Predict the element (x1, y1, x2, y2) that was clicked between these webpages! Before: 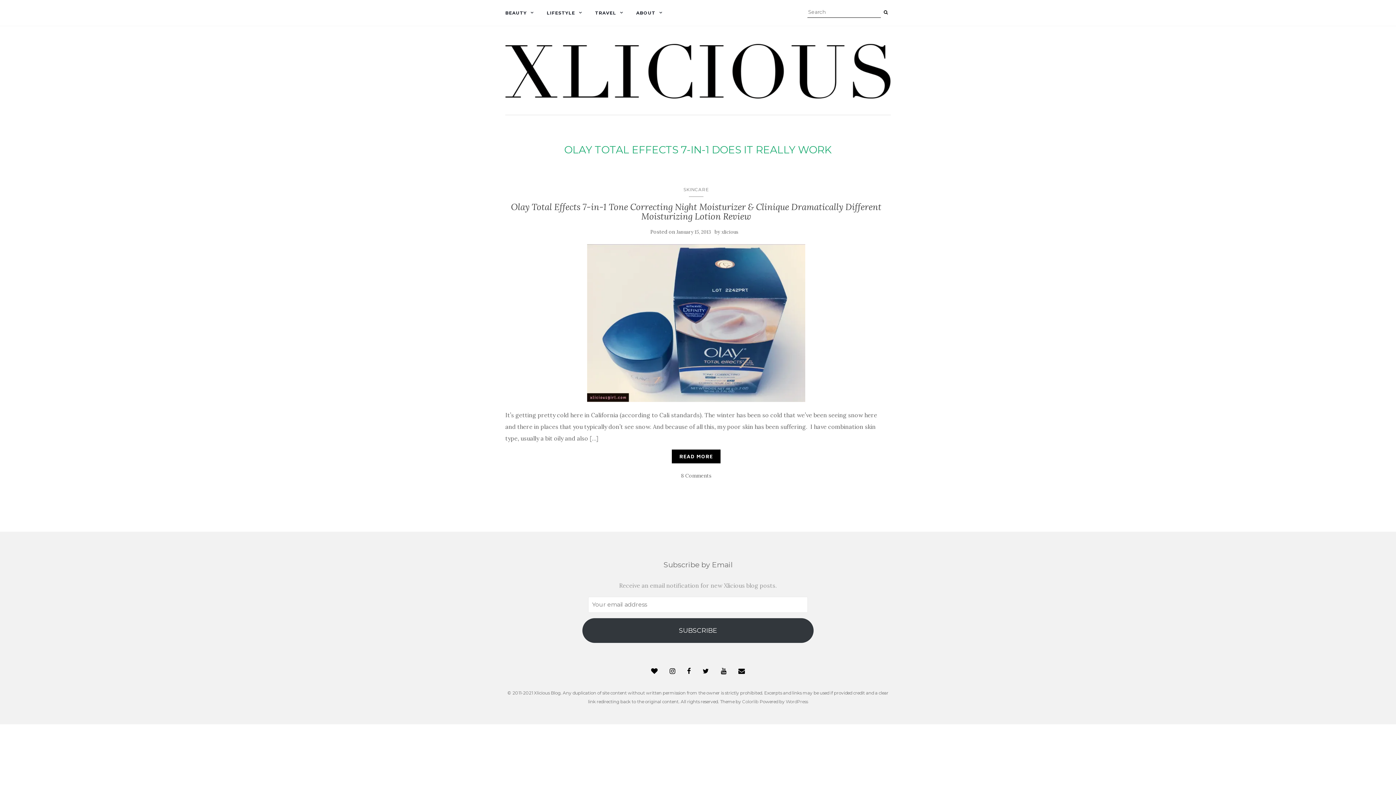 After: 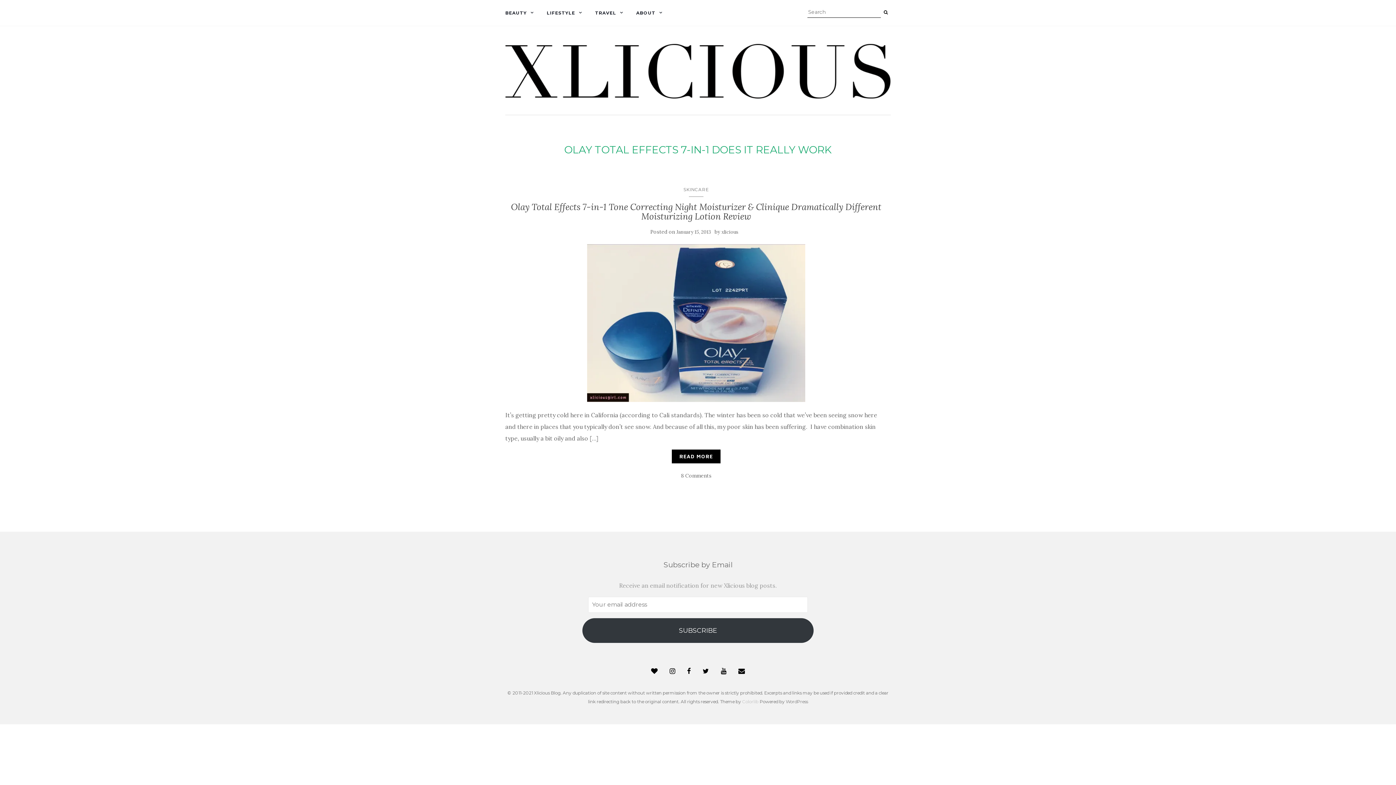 Action: label: Colorlib bbox: (742, 699, 758, 704)